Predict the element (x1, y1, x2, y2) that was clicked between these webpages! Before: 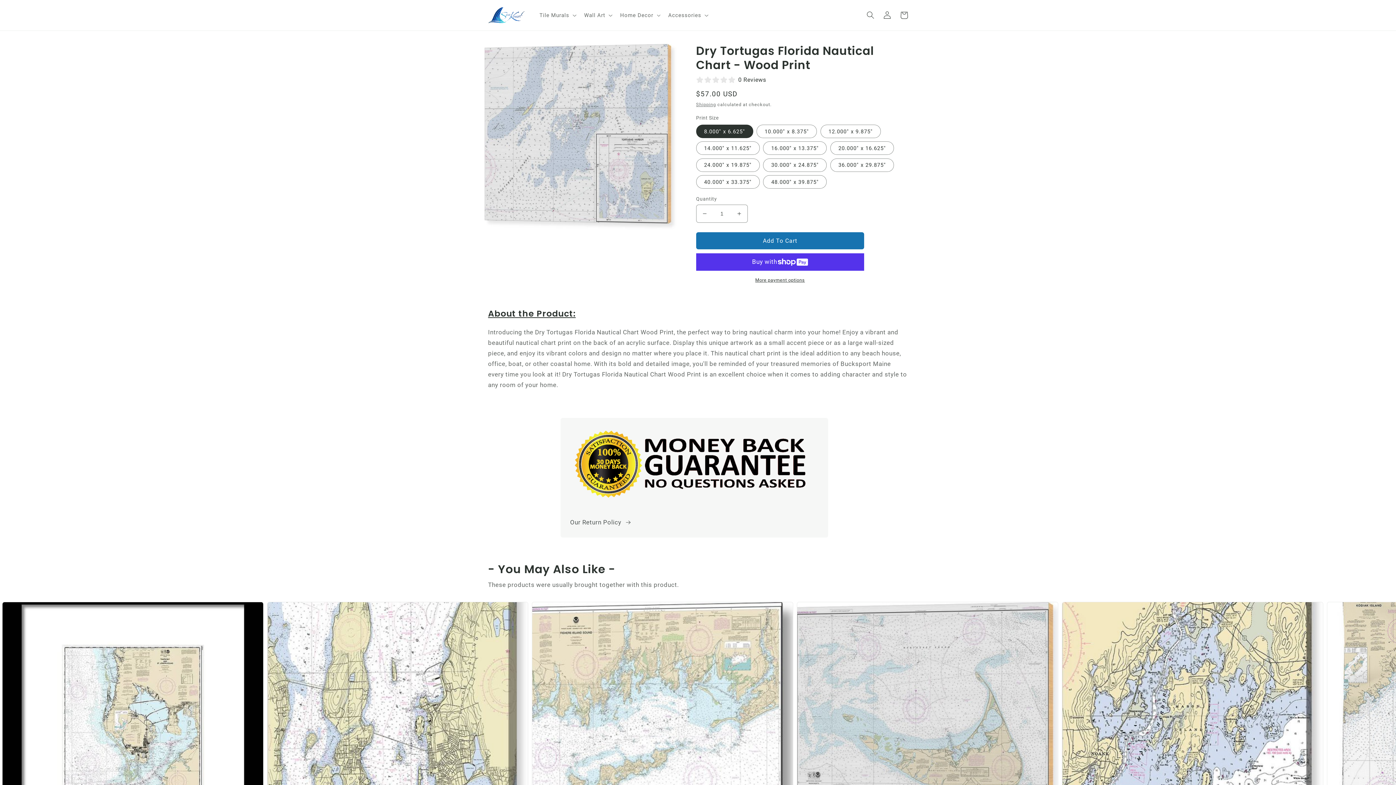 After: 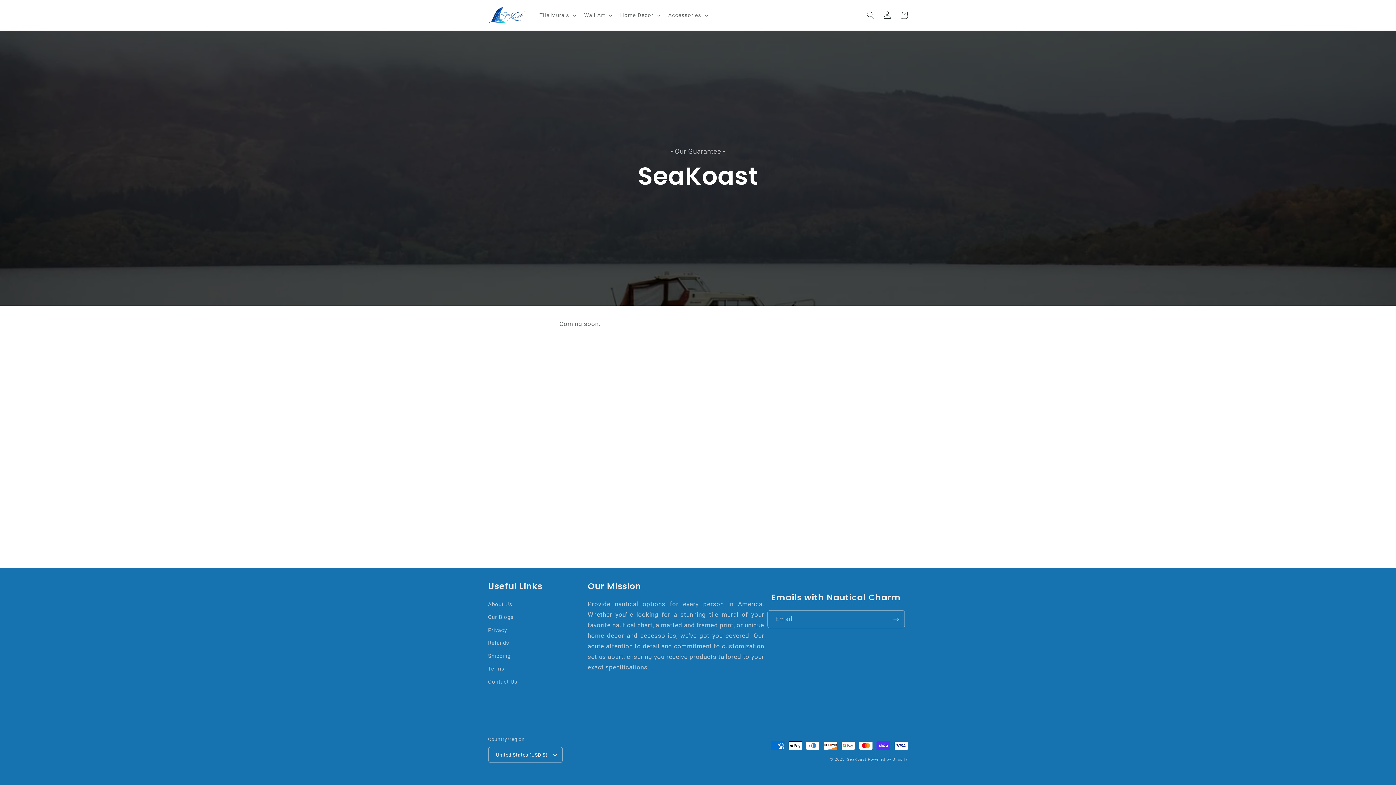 Action: label: Our Return Policy  bbox: (570, 517, 631, 528)